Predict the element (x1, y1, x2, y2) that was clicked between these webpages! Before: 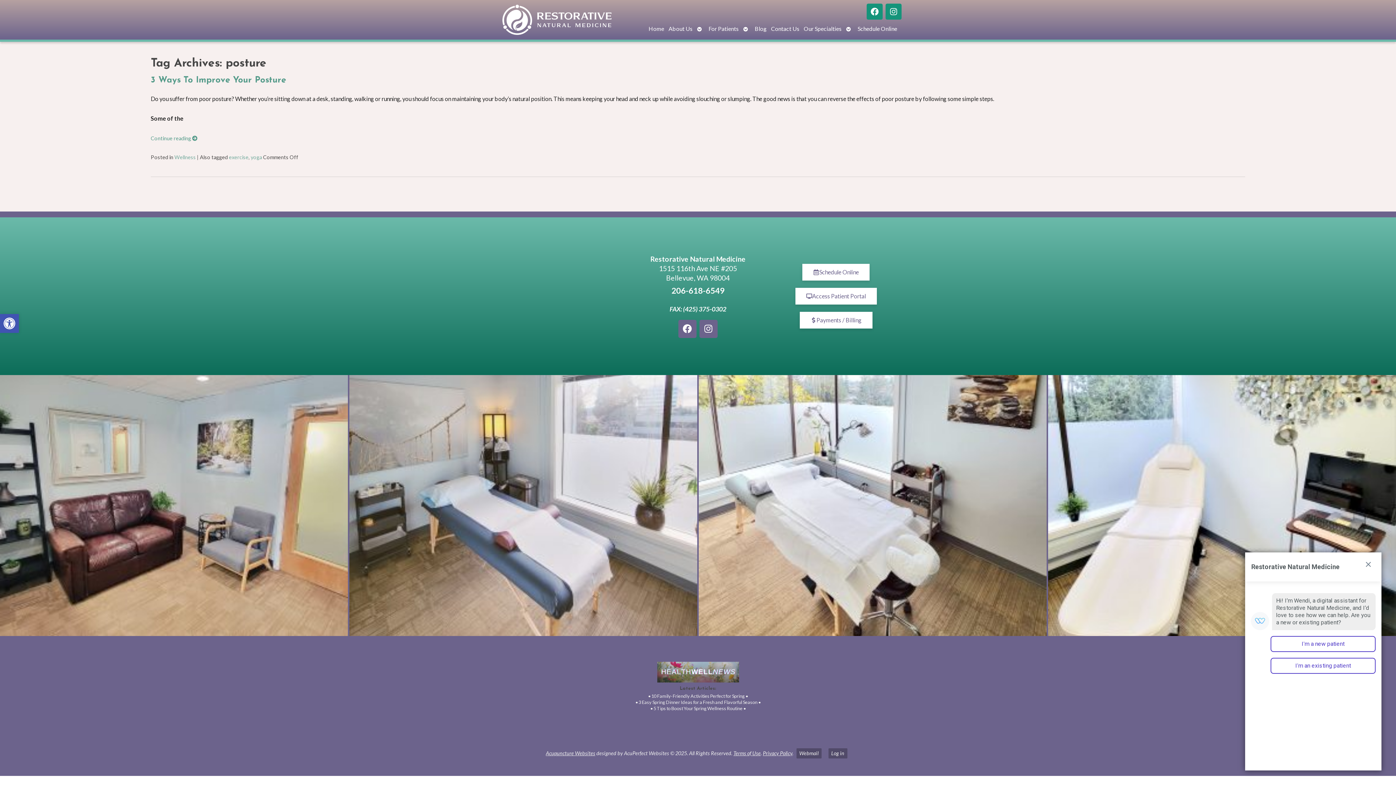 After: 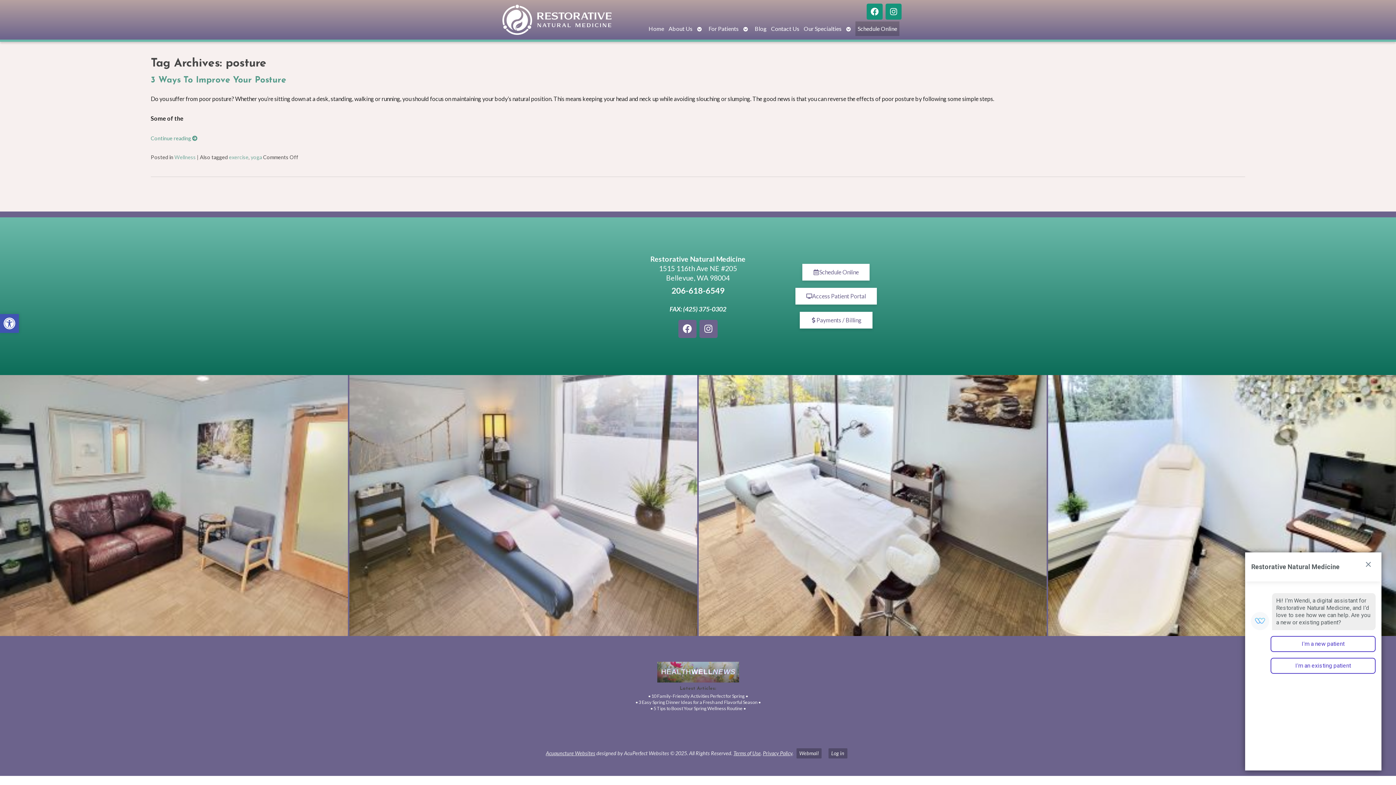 Action: bbox: (855, 21, 899, 36) label: Schedule Online